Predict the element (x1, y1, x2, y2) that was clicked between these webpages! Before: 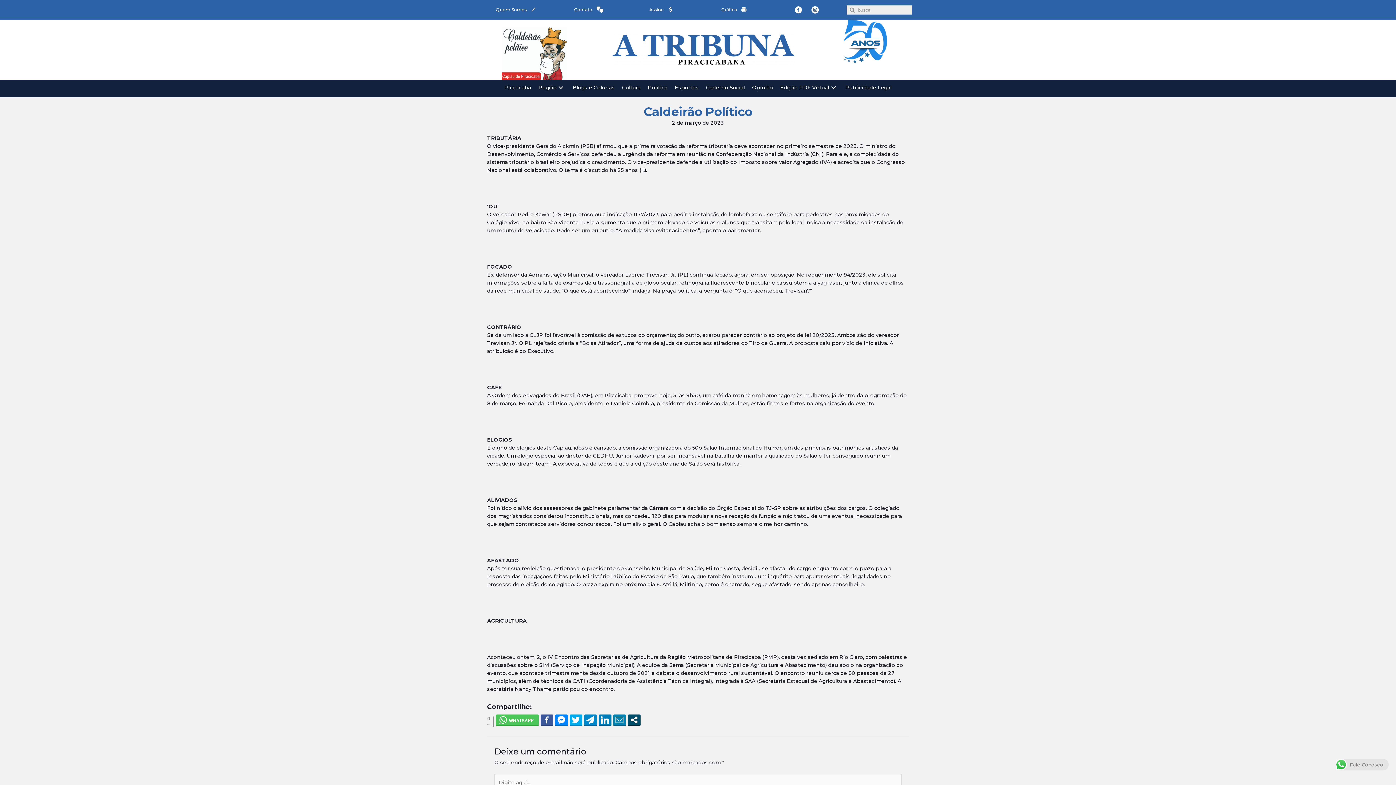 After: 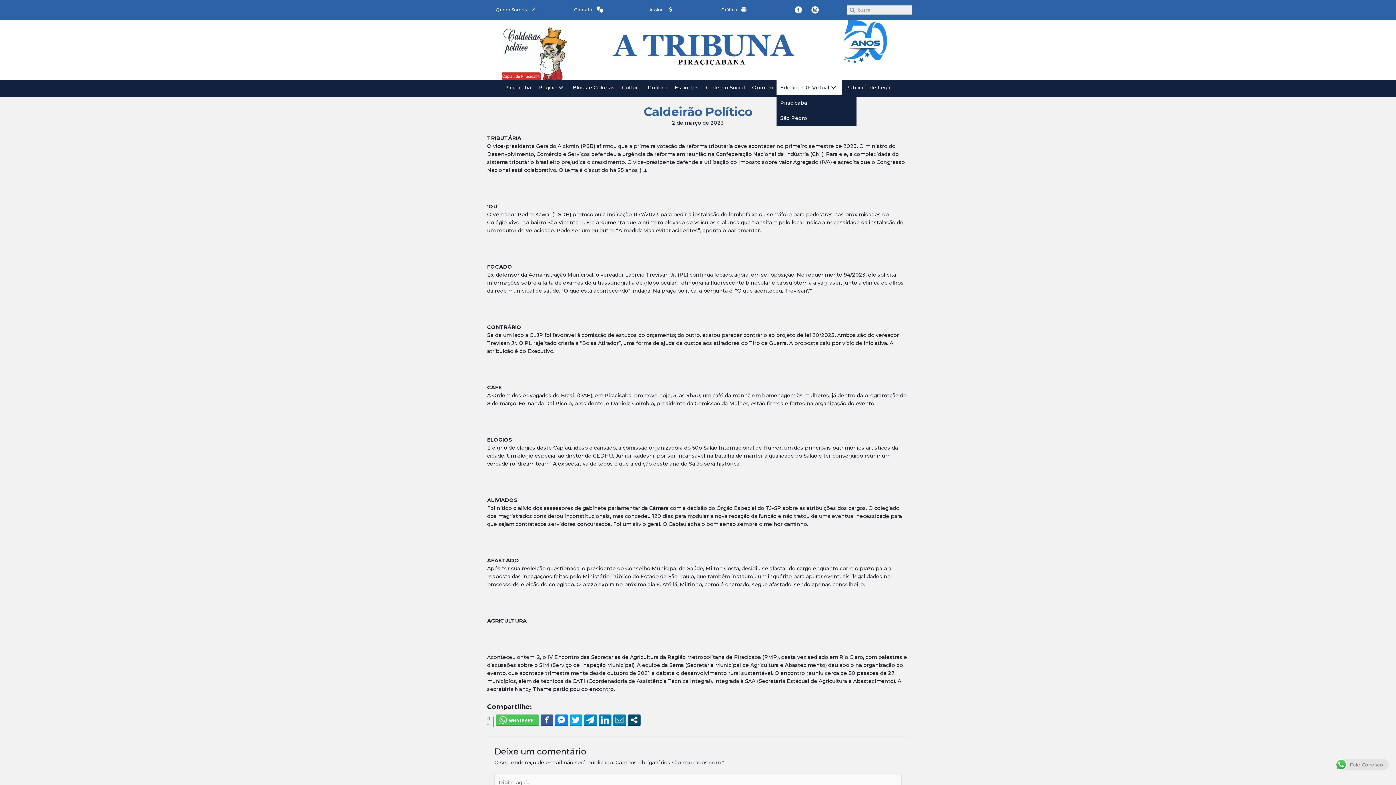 Action: bbox: (829, 83, 838, 91) label: Edição PDF Virtual: submenu